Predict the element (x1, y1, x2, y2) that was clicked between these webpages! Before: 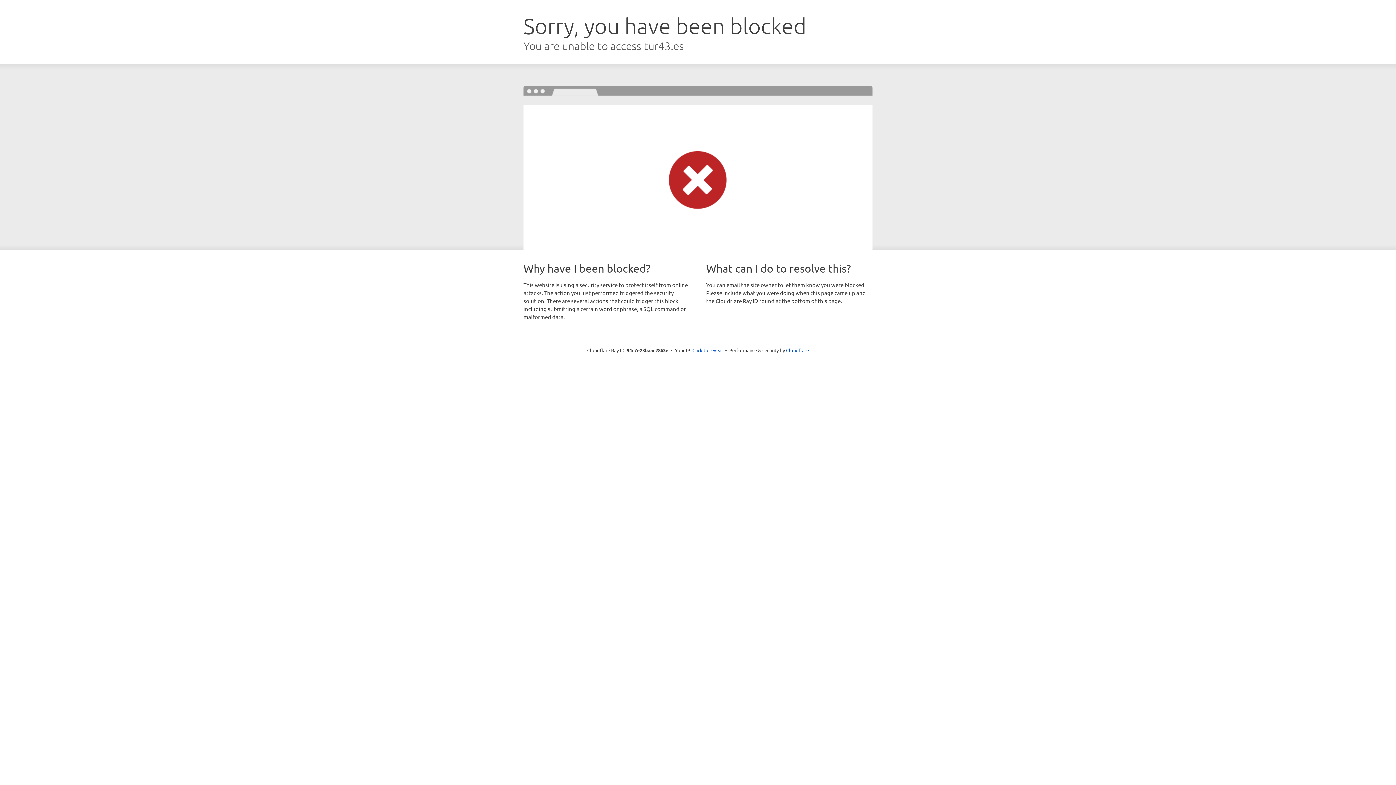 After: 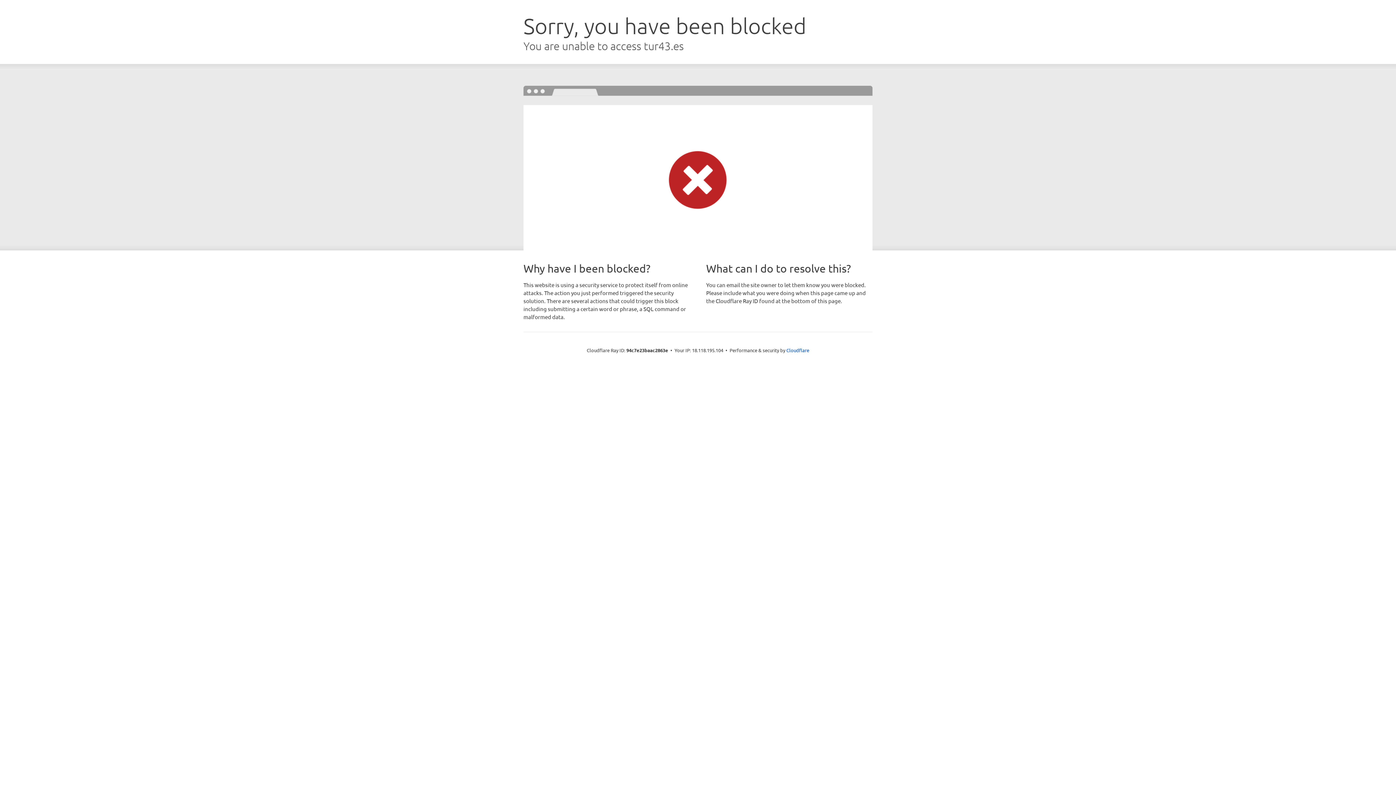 Action: label: Click to reveal bbox: (692, 346, 723, 353)